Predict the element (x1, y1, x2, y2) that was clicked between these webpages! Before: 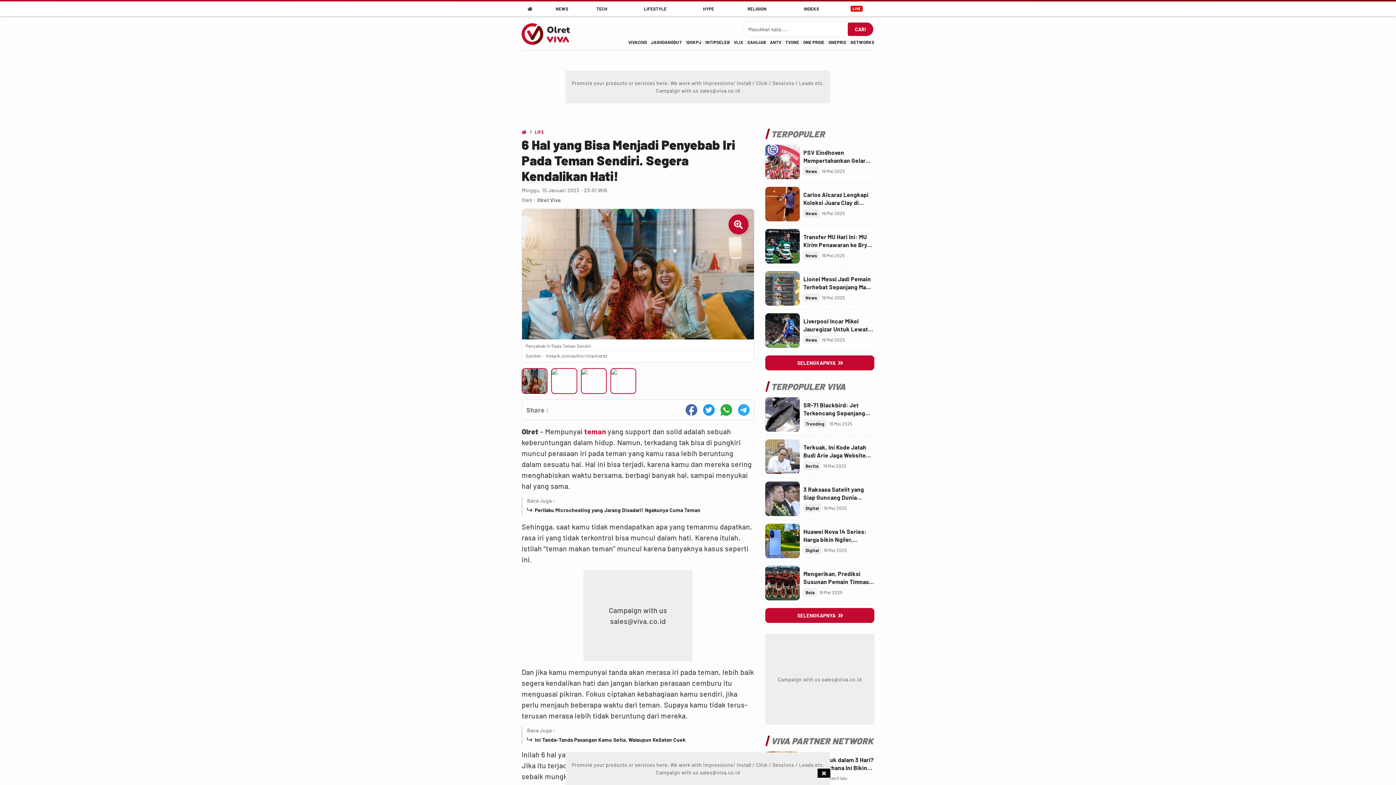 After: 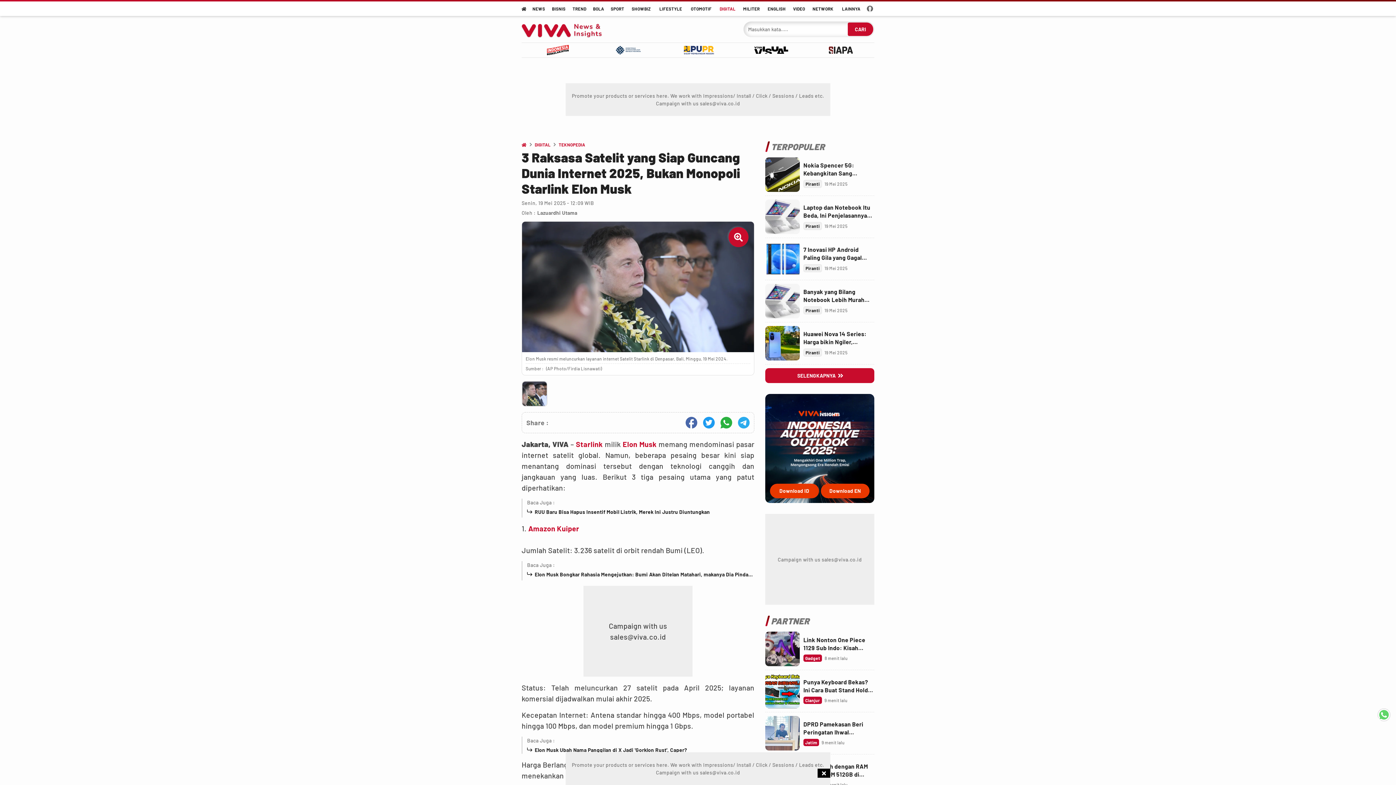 Action: bbox: (803, 485, 874, 501) label: Link Title